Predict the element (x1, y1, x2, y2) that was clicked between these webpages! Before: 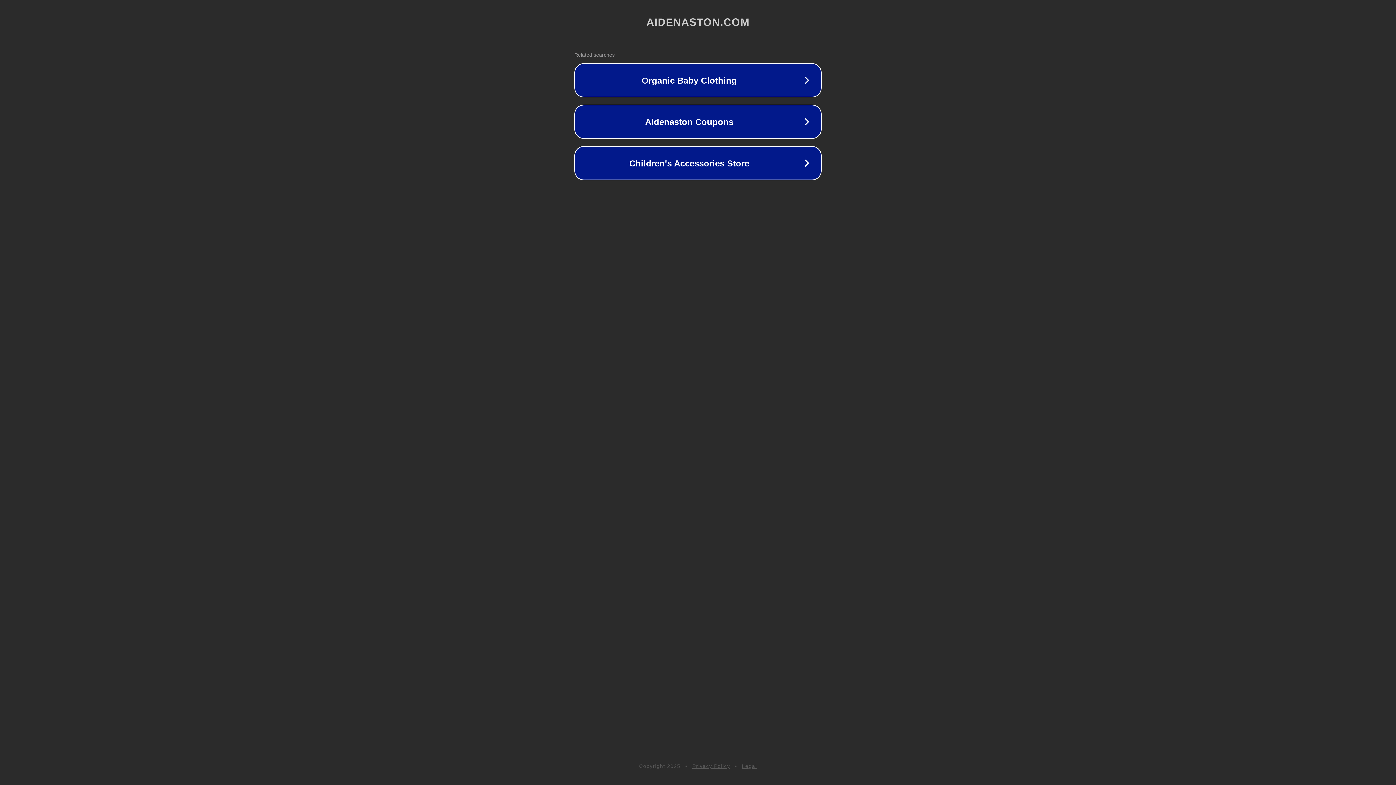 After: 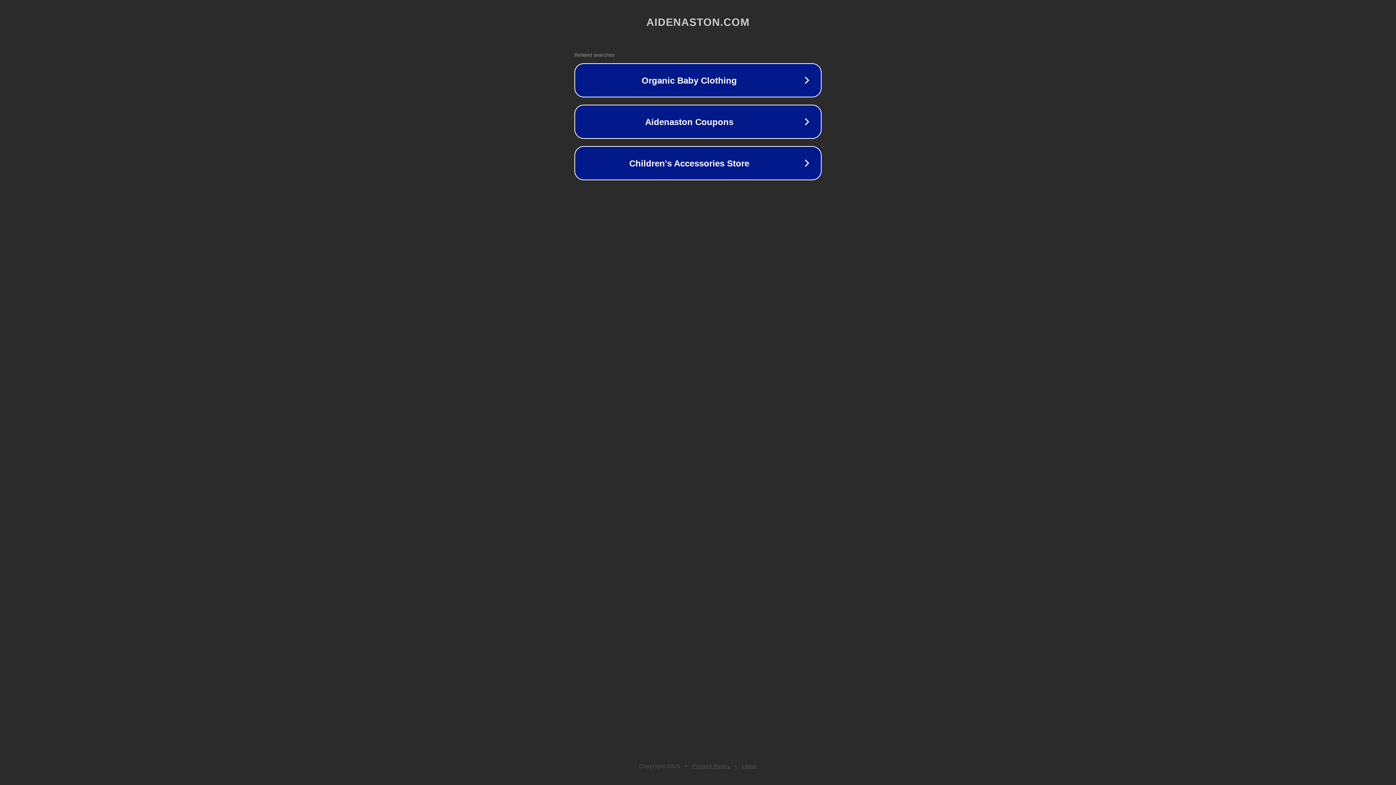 Action: label: Privacy Policy bbox: (692, 763, 730, 769)